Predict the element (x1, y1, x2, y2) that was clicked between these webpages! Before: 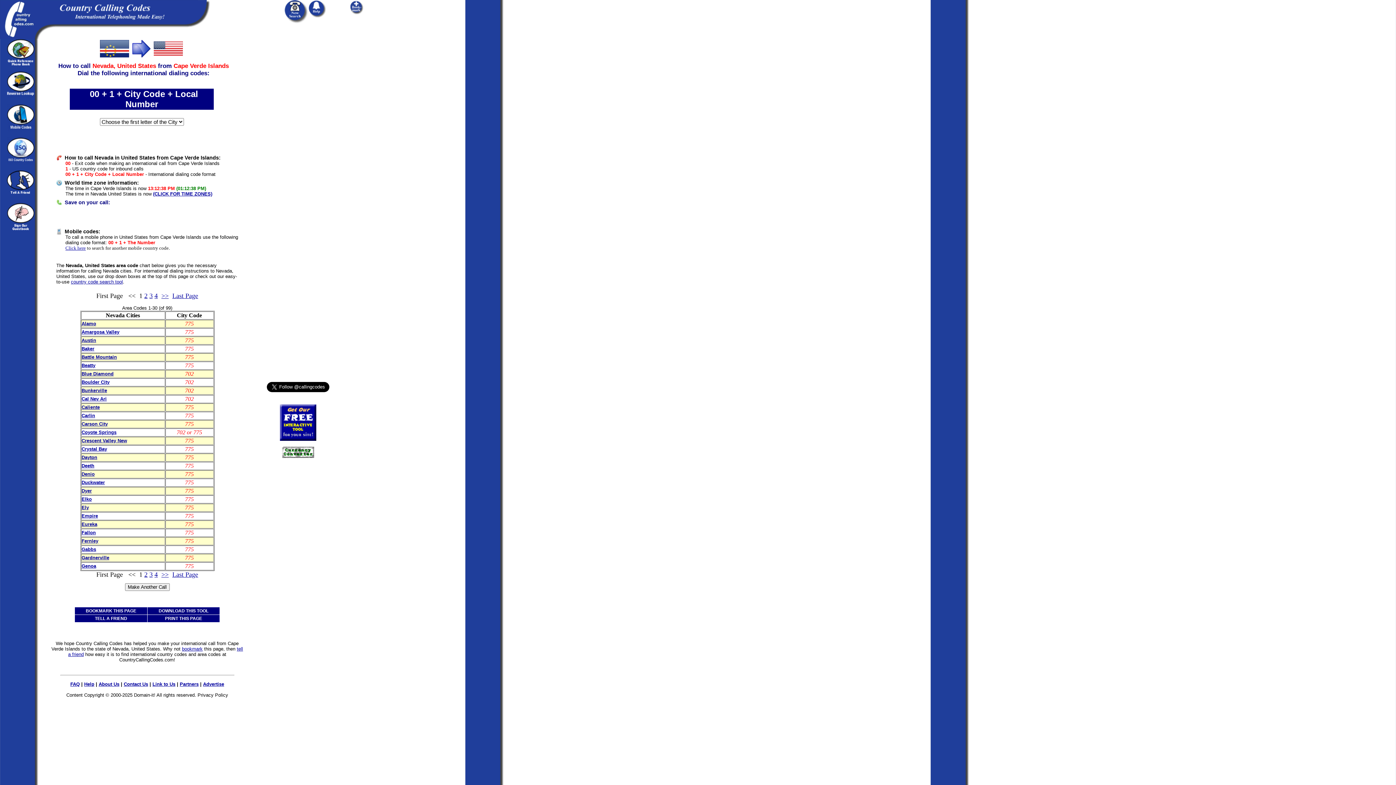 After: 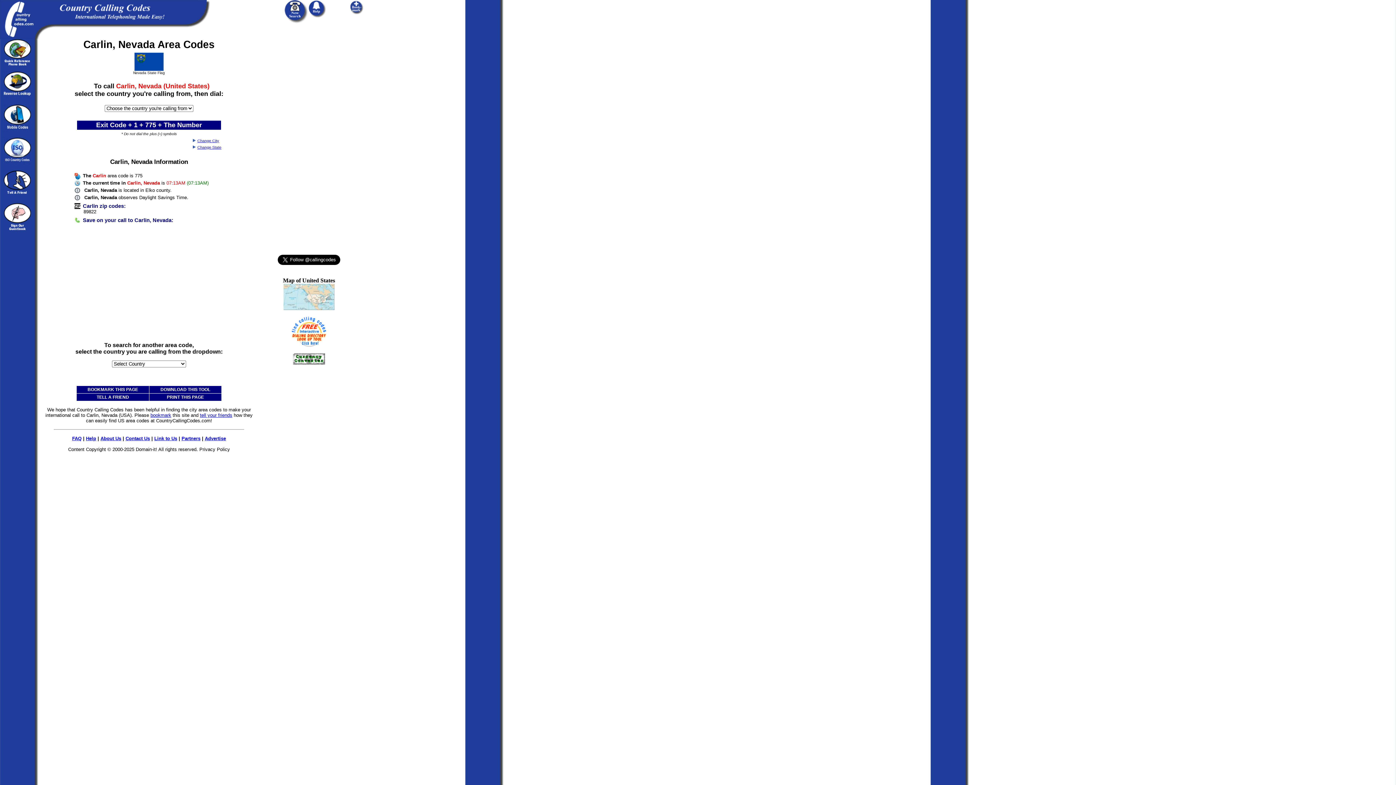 Action: label: Carlin bbox: (81, 413, 95, 418)